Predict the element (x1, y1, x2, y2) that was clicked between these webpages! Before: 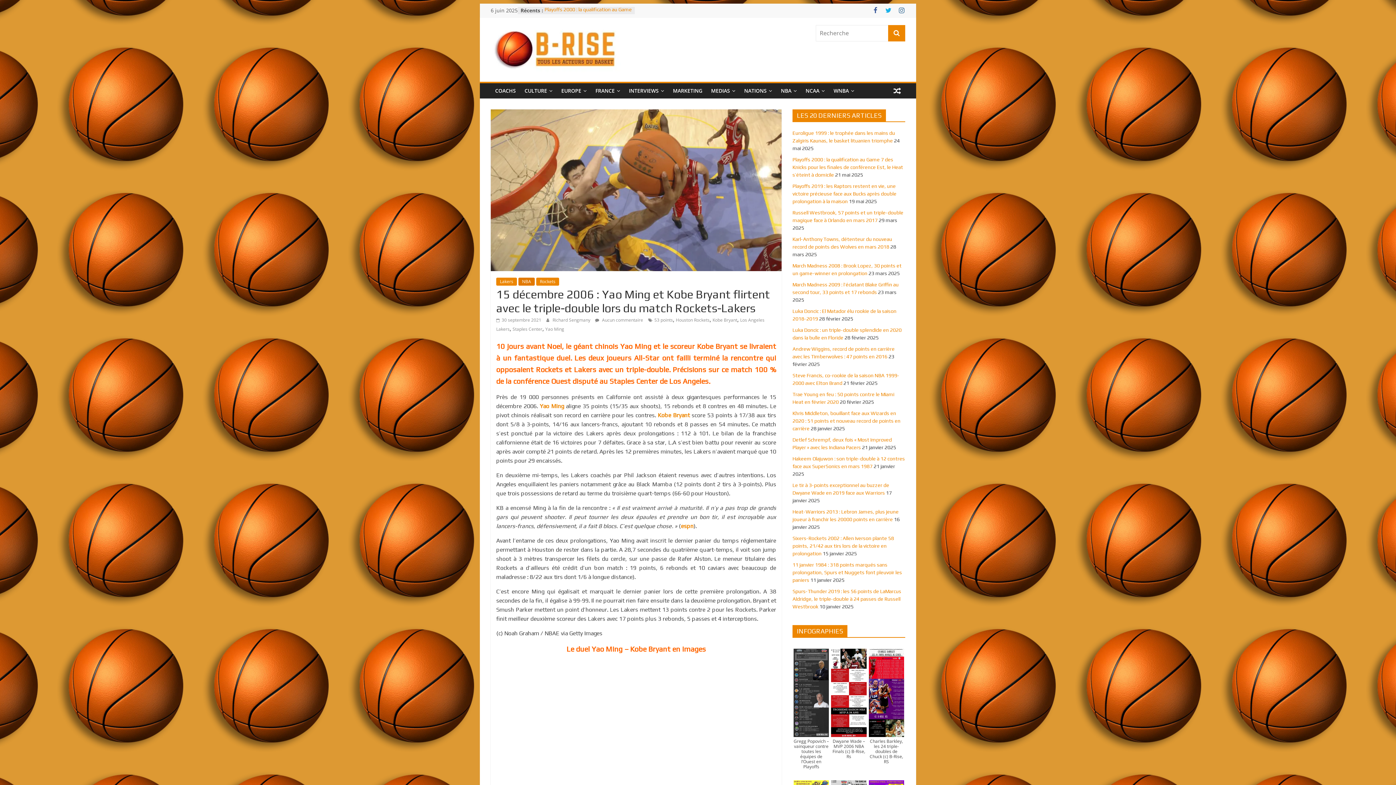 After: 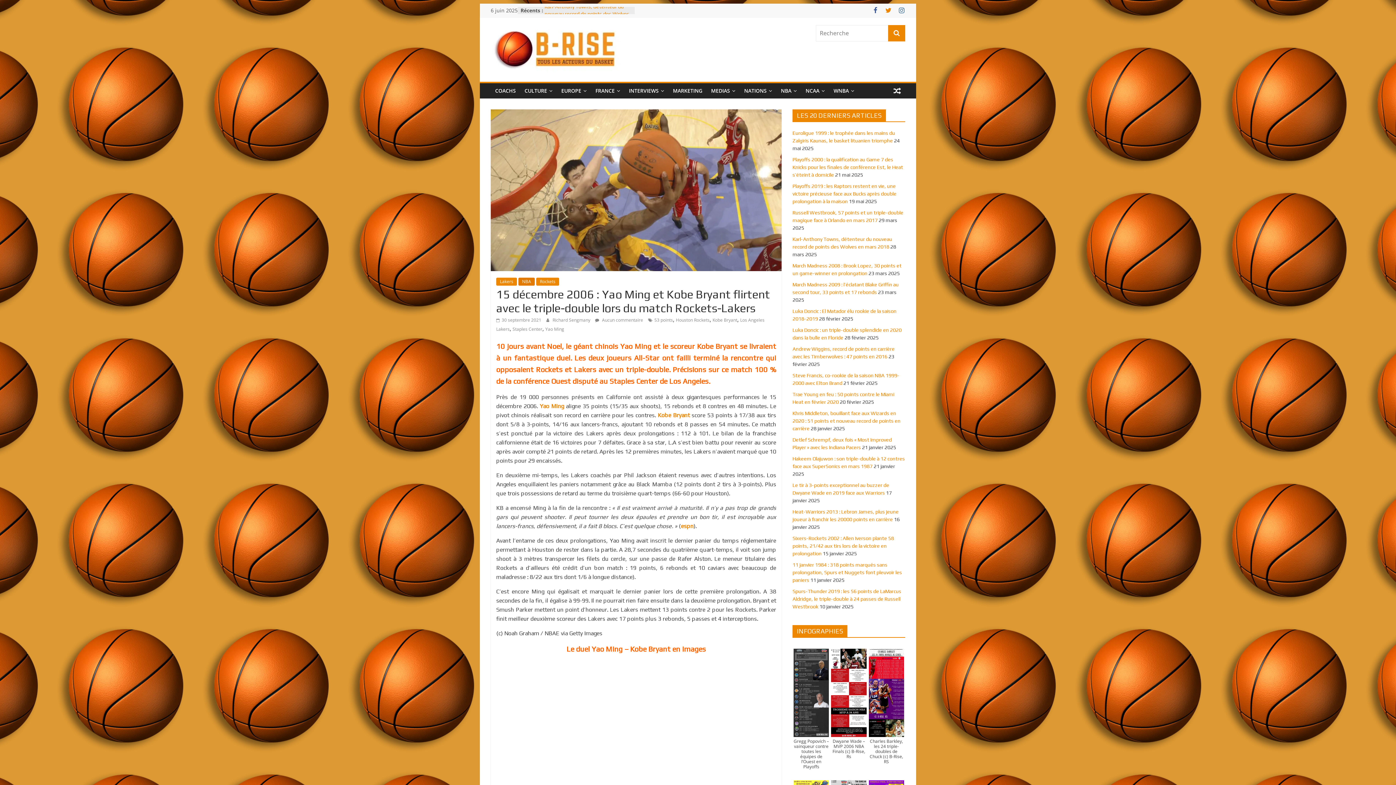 Action: bbox: (885, 6, 892, 14)